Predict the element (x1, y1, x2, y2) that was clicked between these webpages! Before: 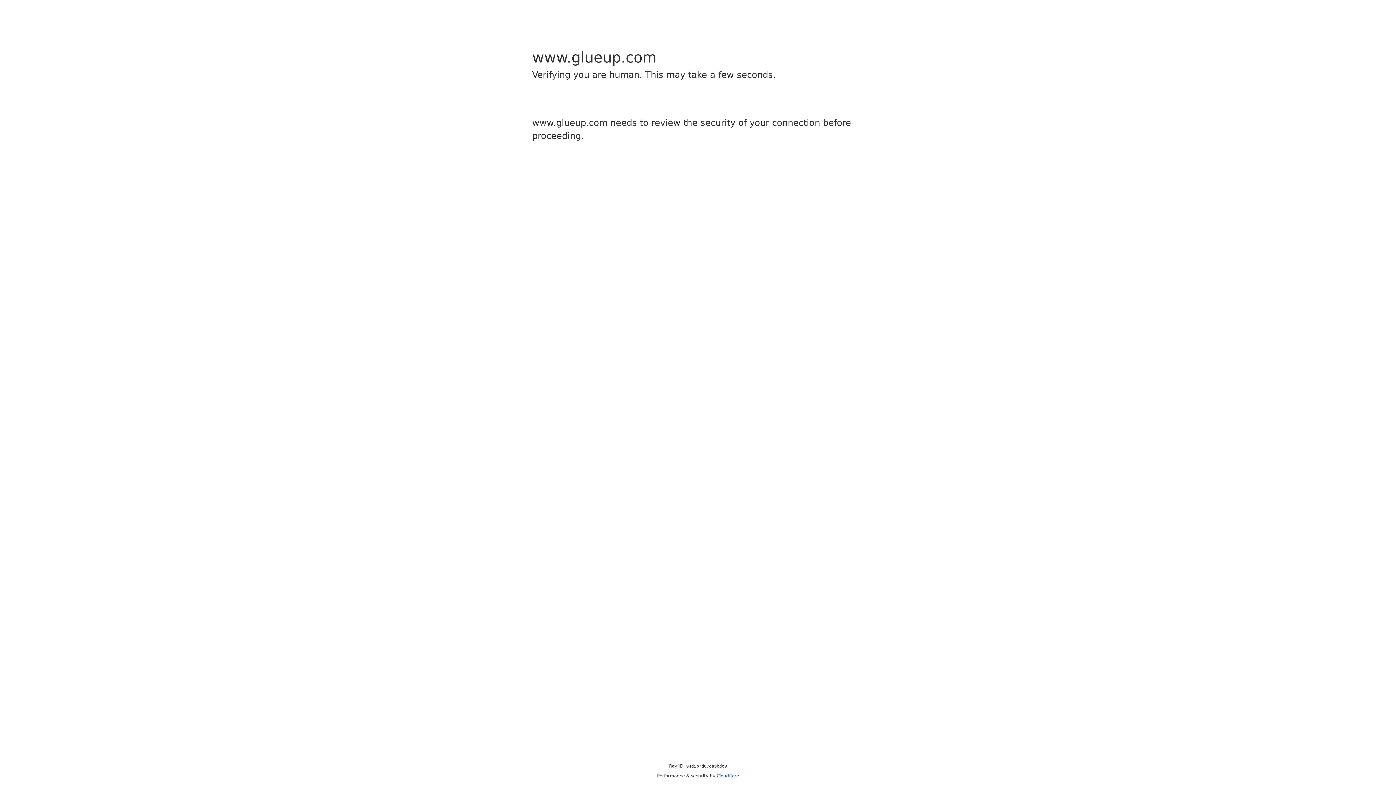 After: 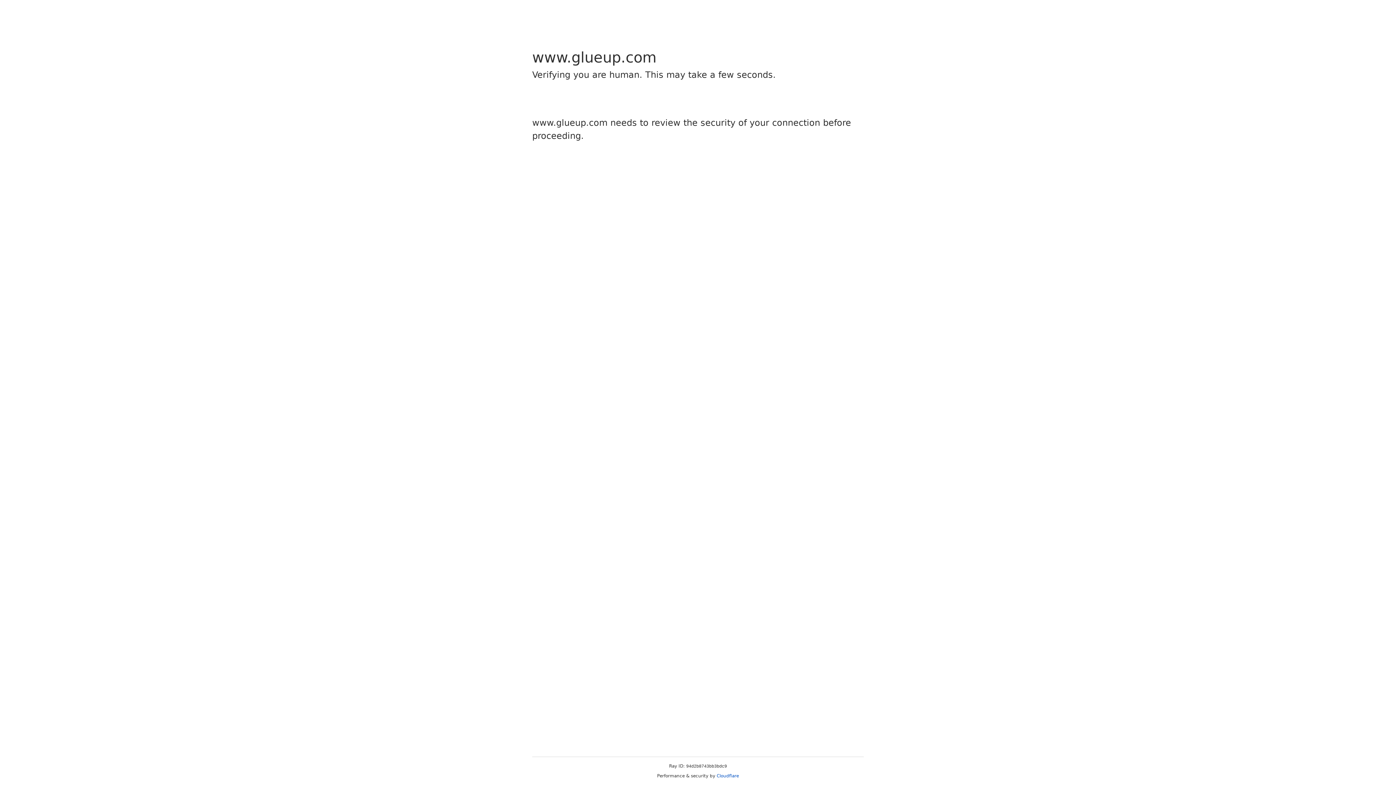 Action: bbox: (716, 773, 739, 778) label: Cloudflare